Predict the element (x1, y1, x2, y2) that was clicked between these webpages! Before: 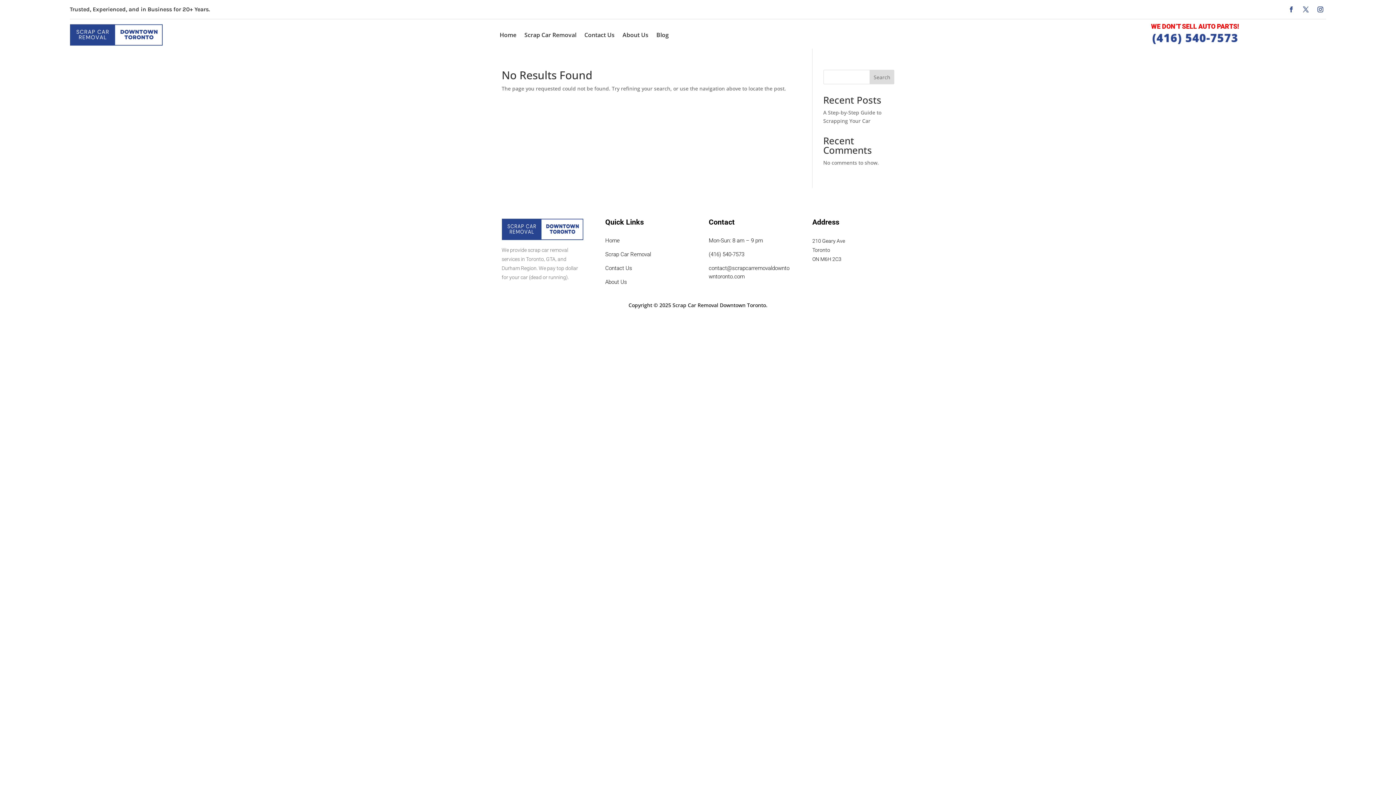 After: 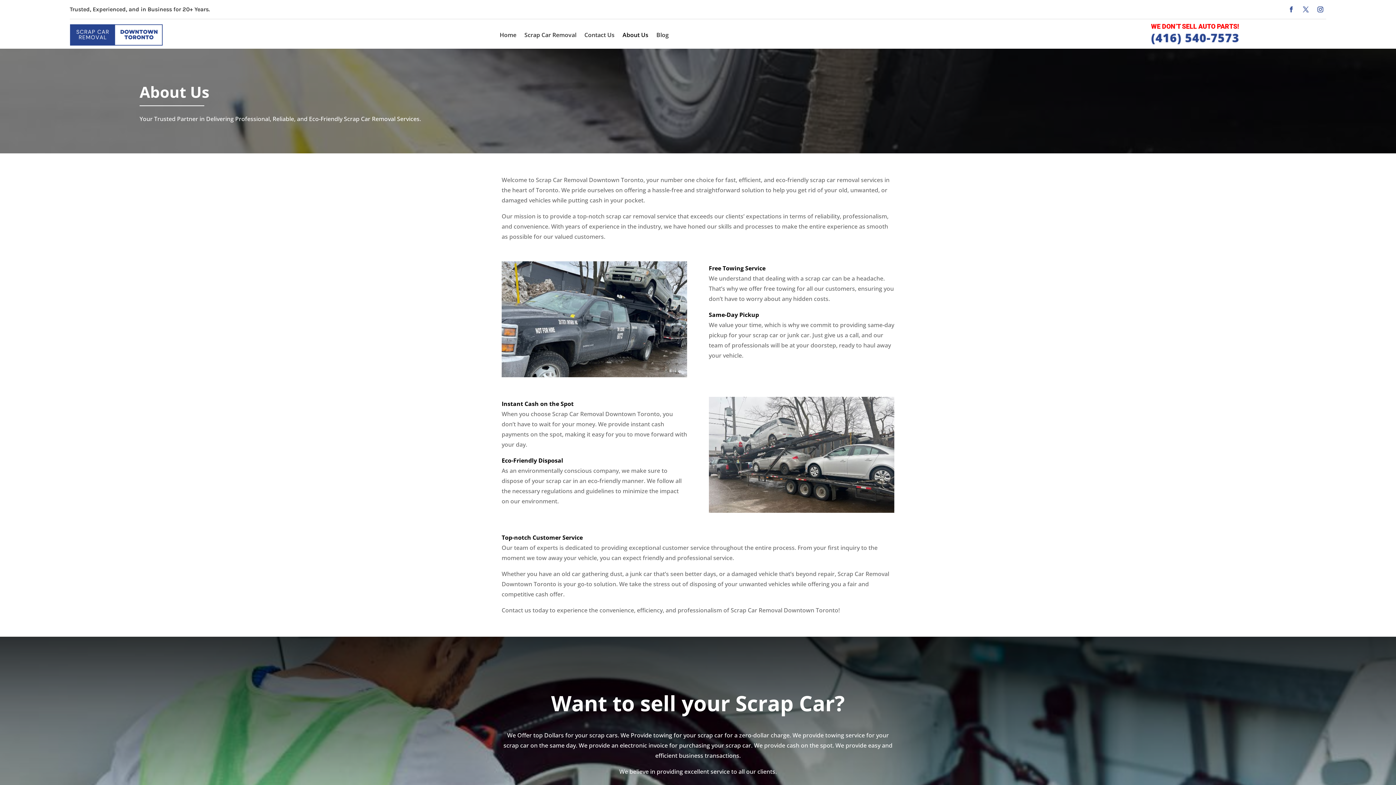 Action: bbox: (622, 21, 648, 48) label: About Us